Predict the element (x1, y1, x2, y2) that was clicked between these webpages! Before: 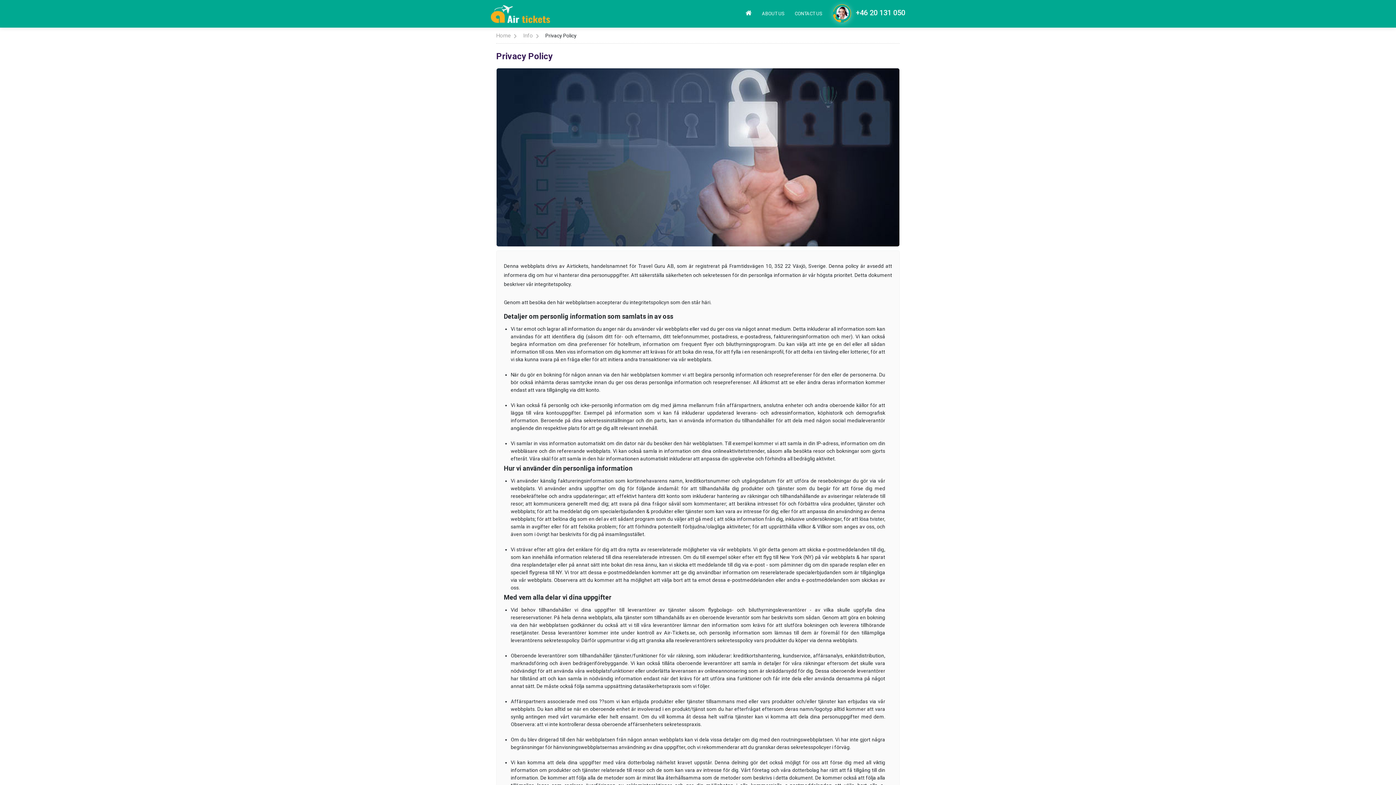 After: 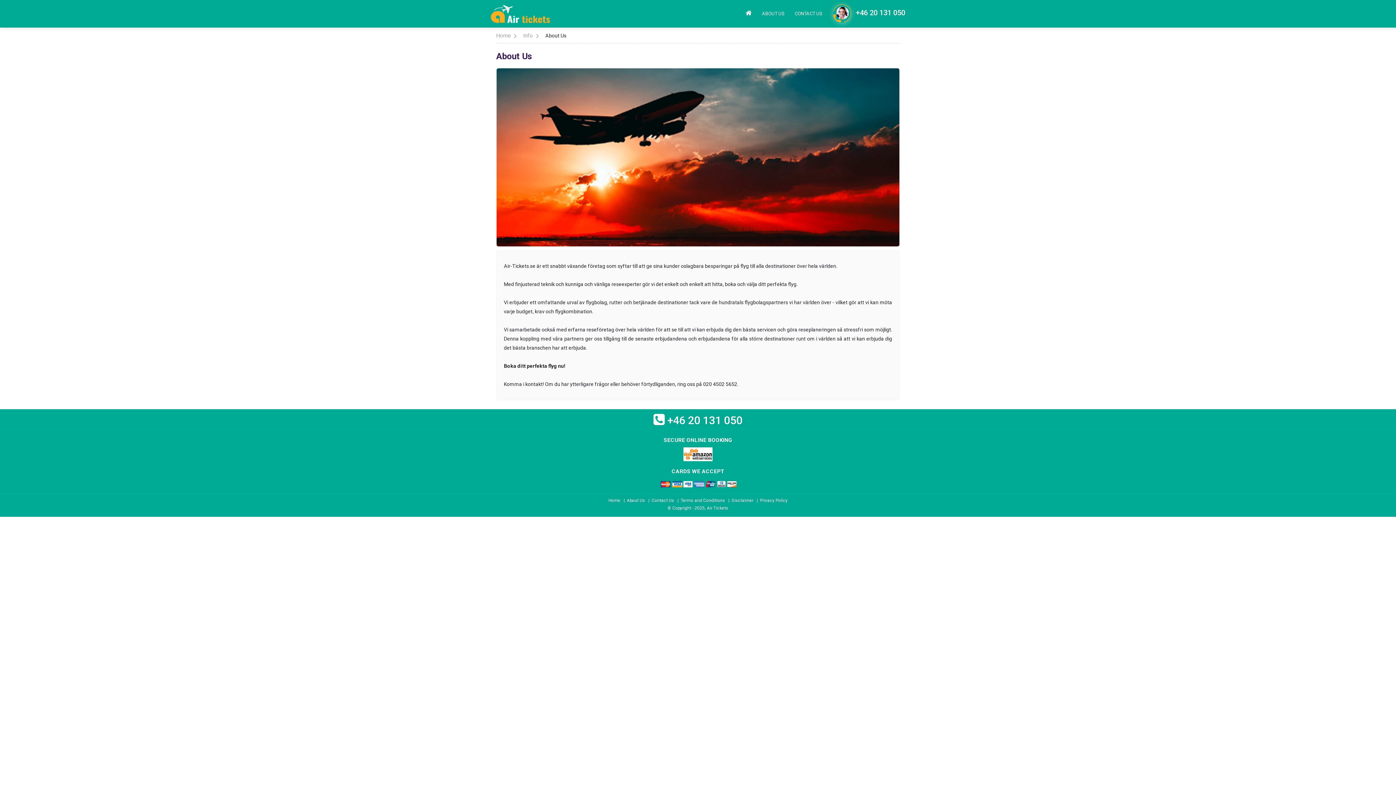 Action: bbox: (757, 0, 789, 27) label: ABOUT US